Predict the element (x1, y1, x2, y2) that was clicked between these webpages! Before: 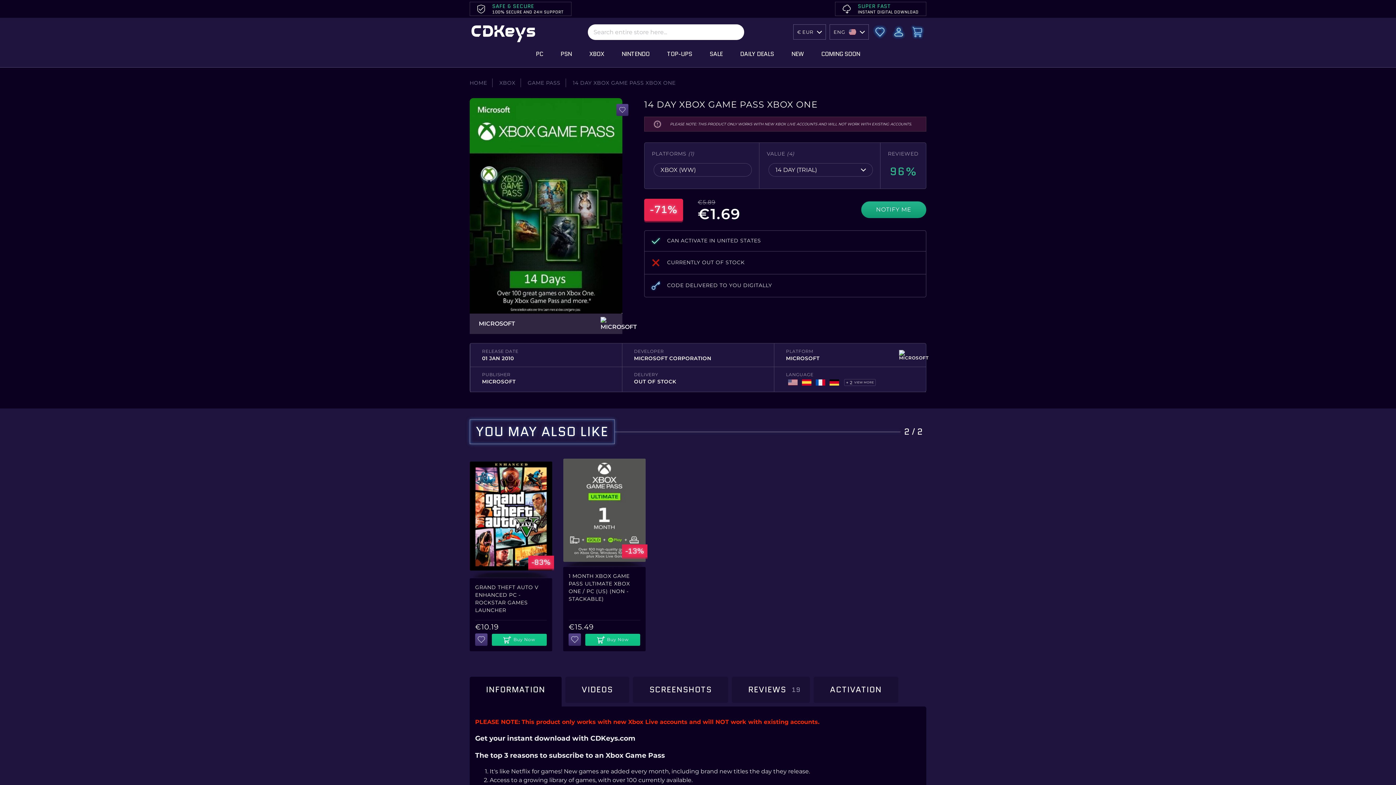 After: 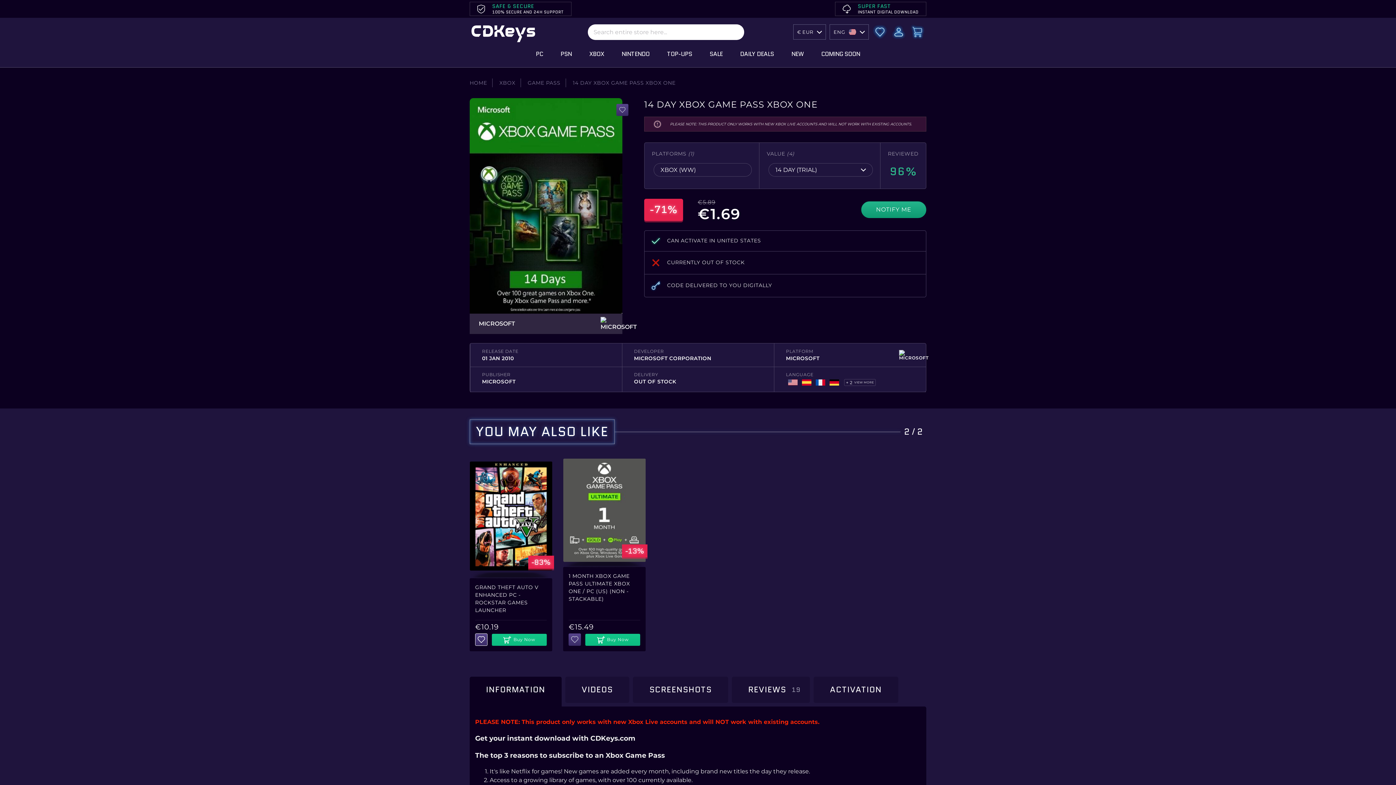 Action: label: Add to Wish List bbox: (475, 633, 487, 646)